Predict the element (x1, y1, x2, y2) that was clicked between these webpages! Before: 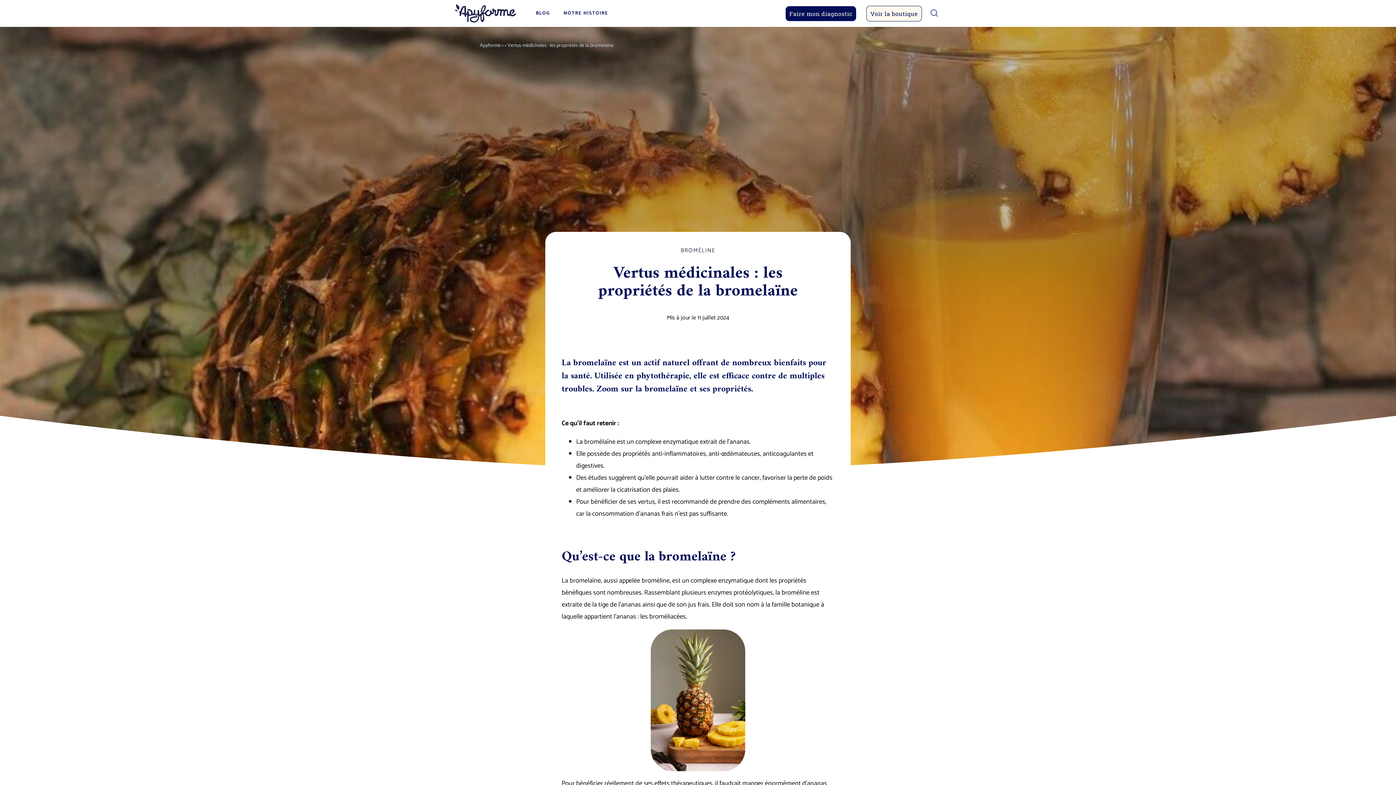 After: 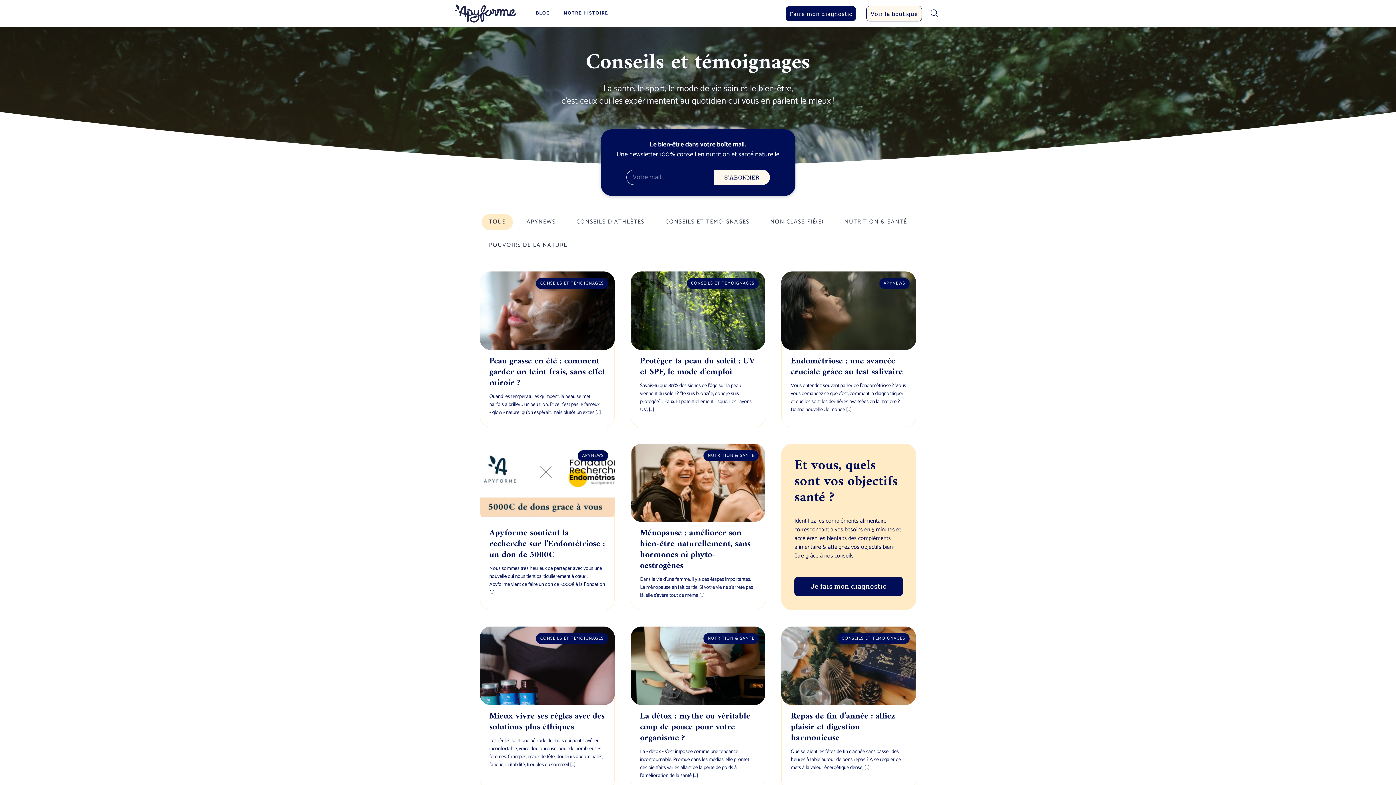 Action: label: BLOG bbox: (534, 8, 551, 18)